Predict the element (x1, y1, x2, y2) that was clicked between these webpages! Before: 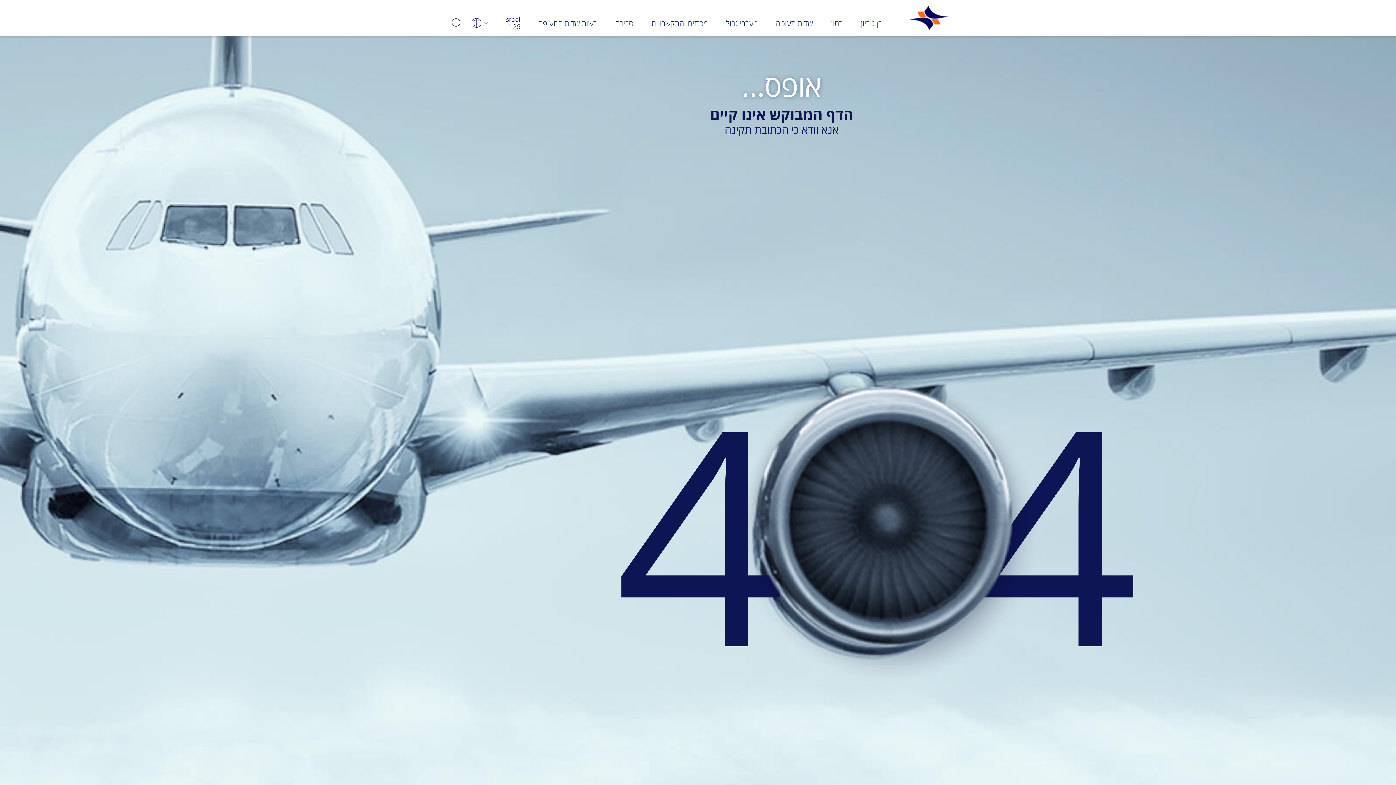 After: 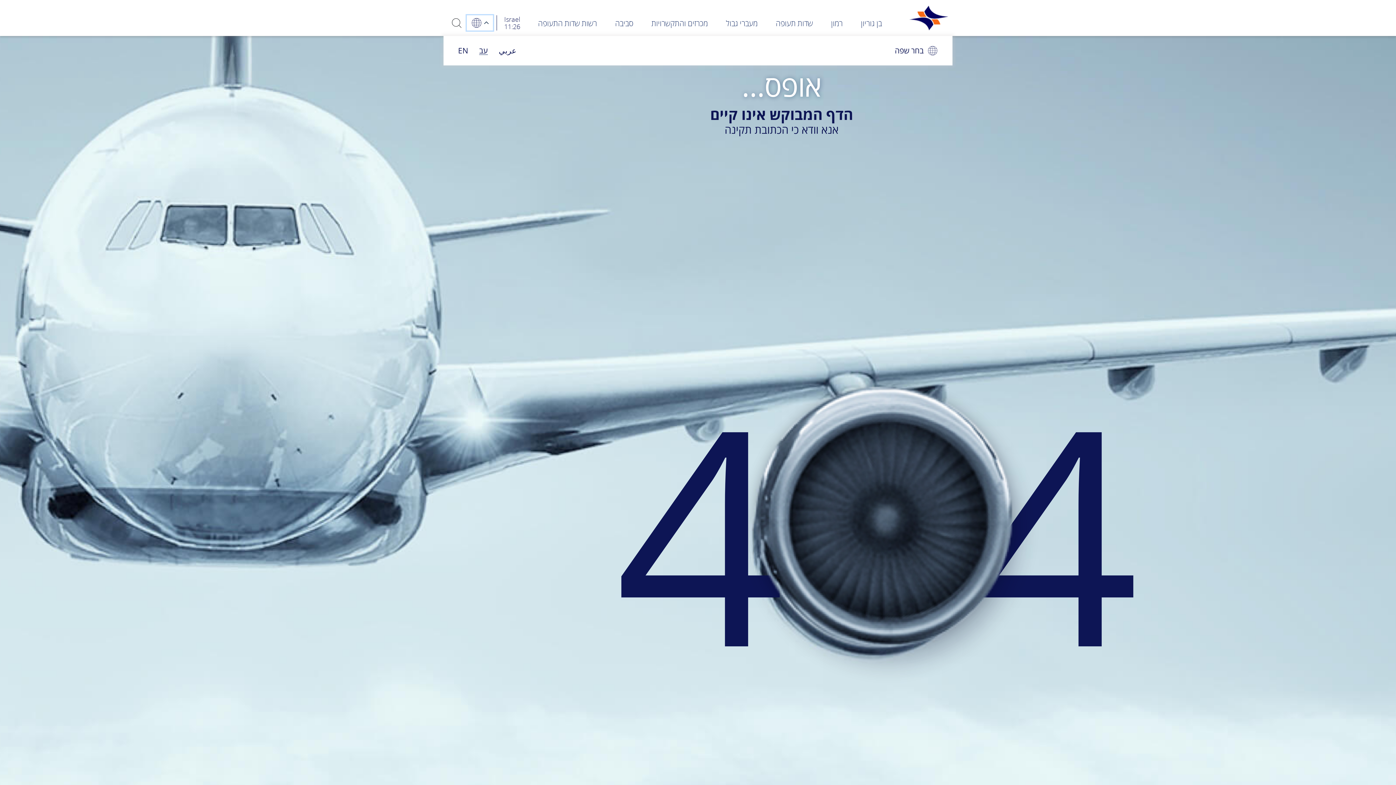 Action: bbox: (466, 15, 493, 30) label: בחירת שפה